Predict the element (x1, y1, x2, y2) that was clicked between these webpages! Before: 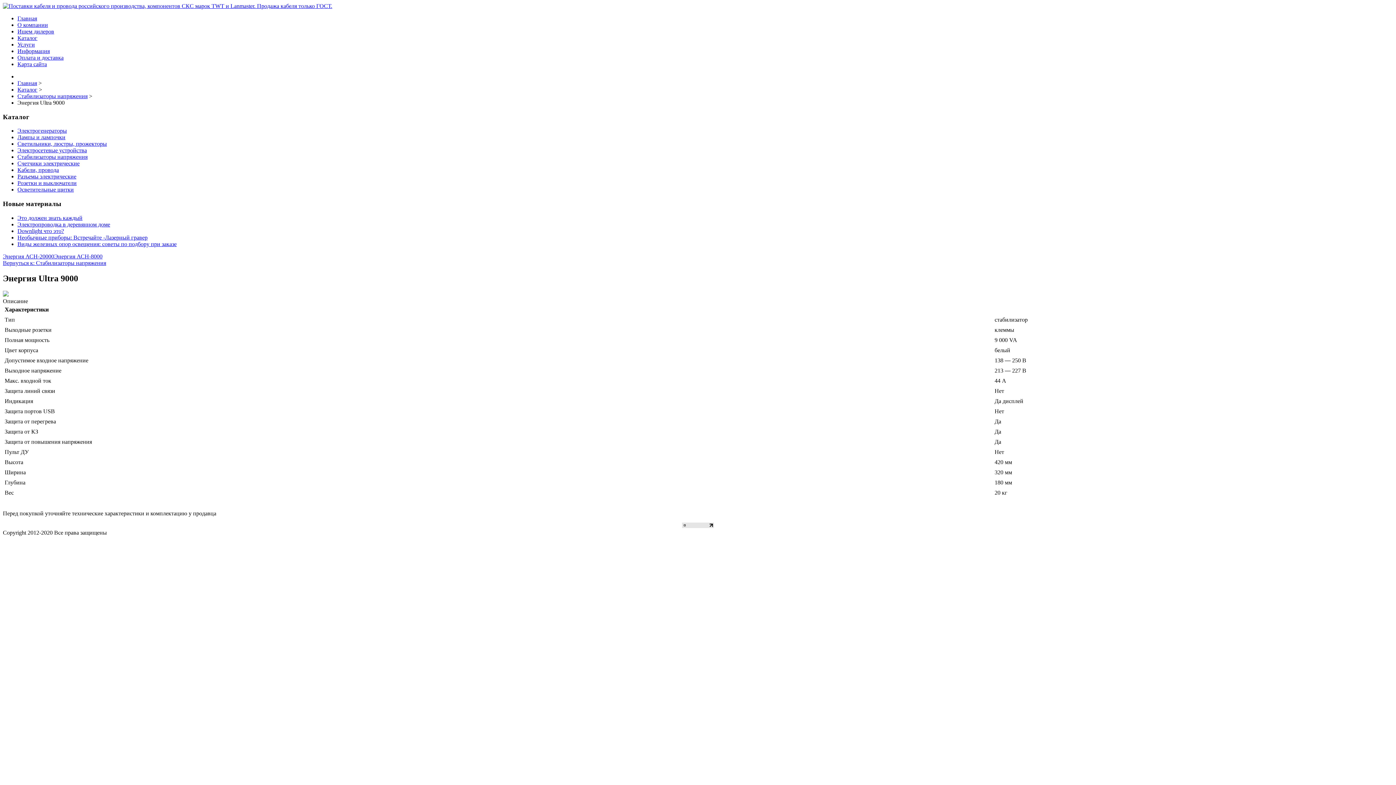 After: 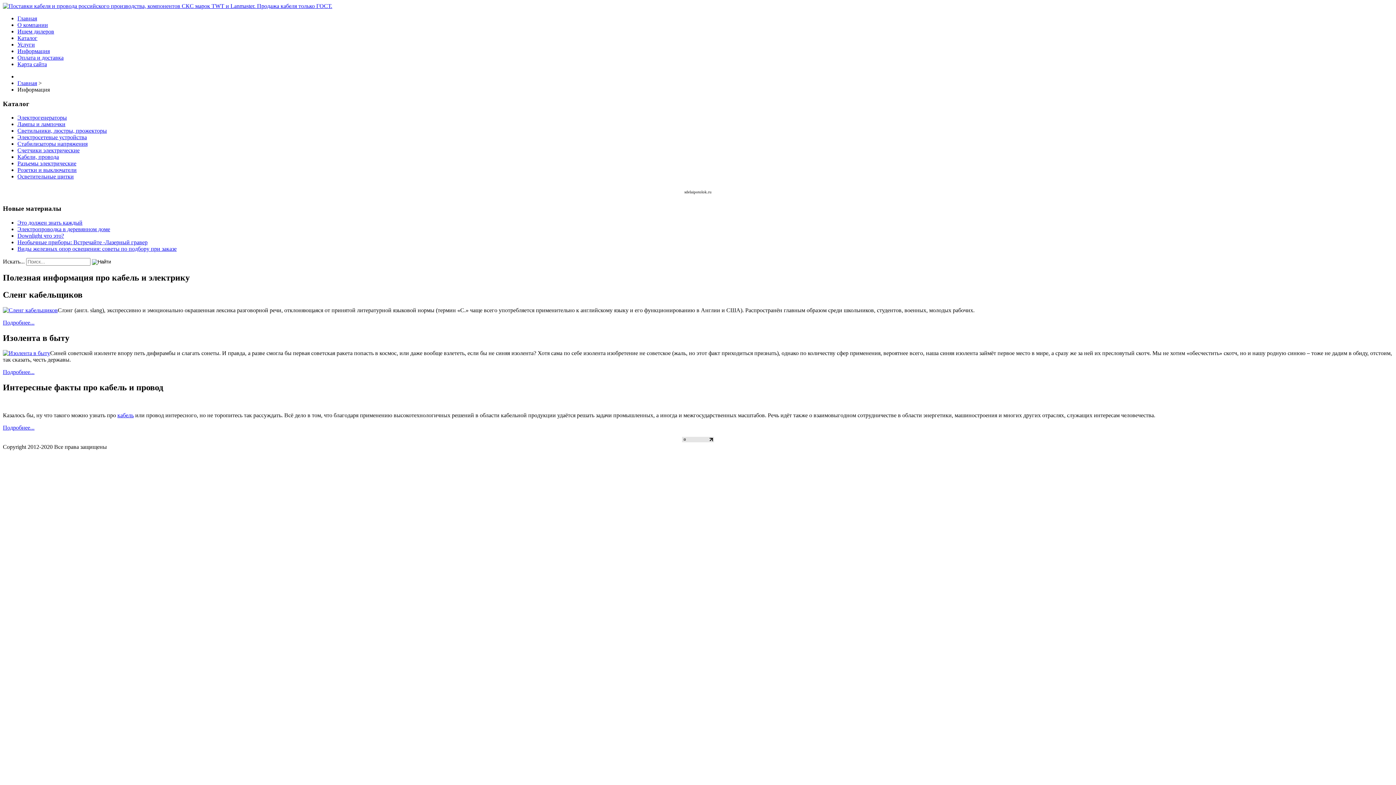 Action: bbox: (17, 48, 49, 54) label: Информация